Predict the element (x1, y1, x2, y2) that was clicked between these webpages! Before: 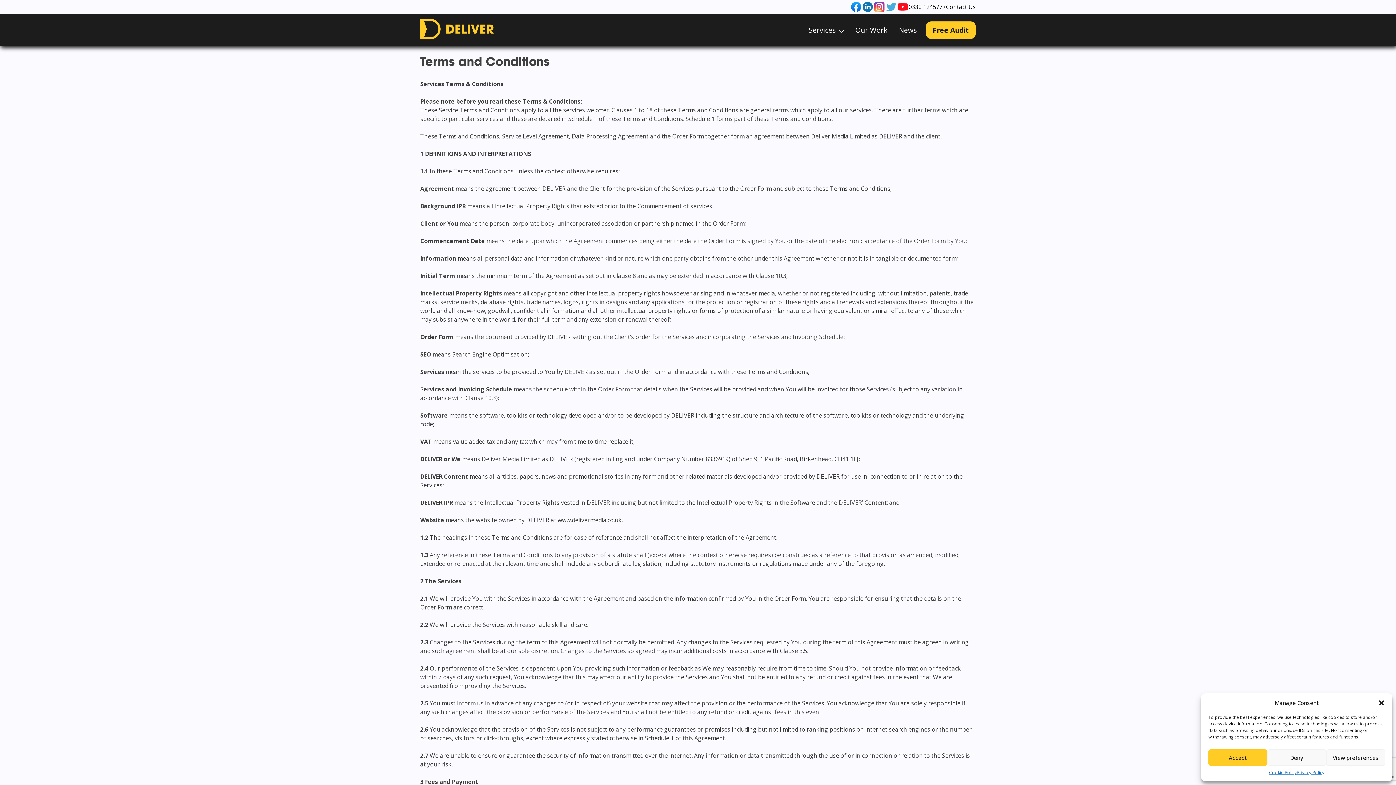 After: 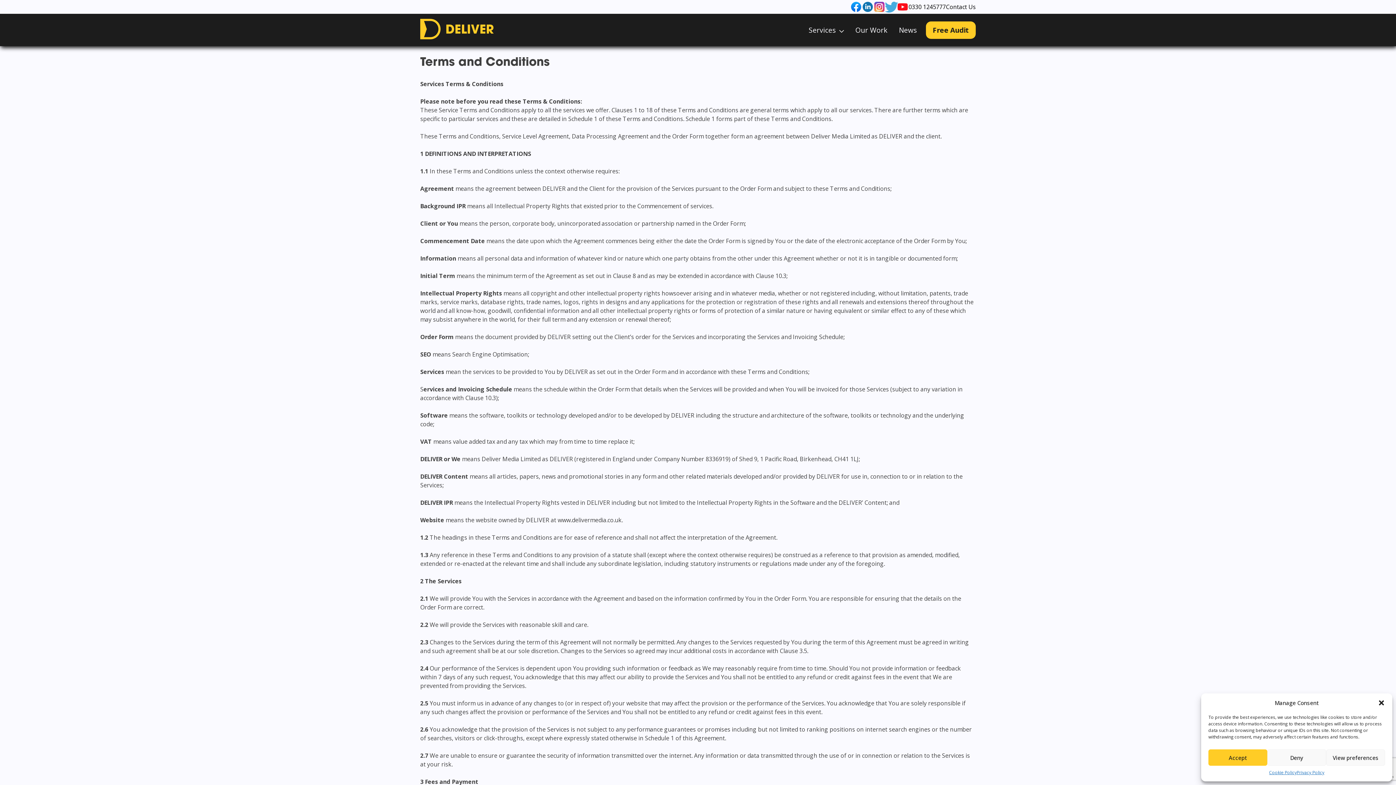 Action: bbox: (885, 1, 897, 12) label: Twitter